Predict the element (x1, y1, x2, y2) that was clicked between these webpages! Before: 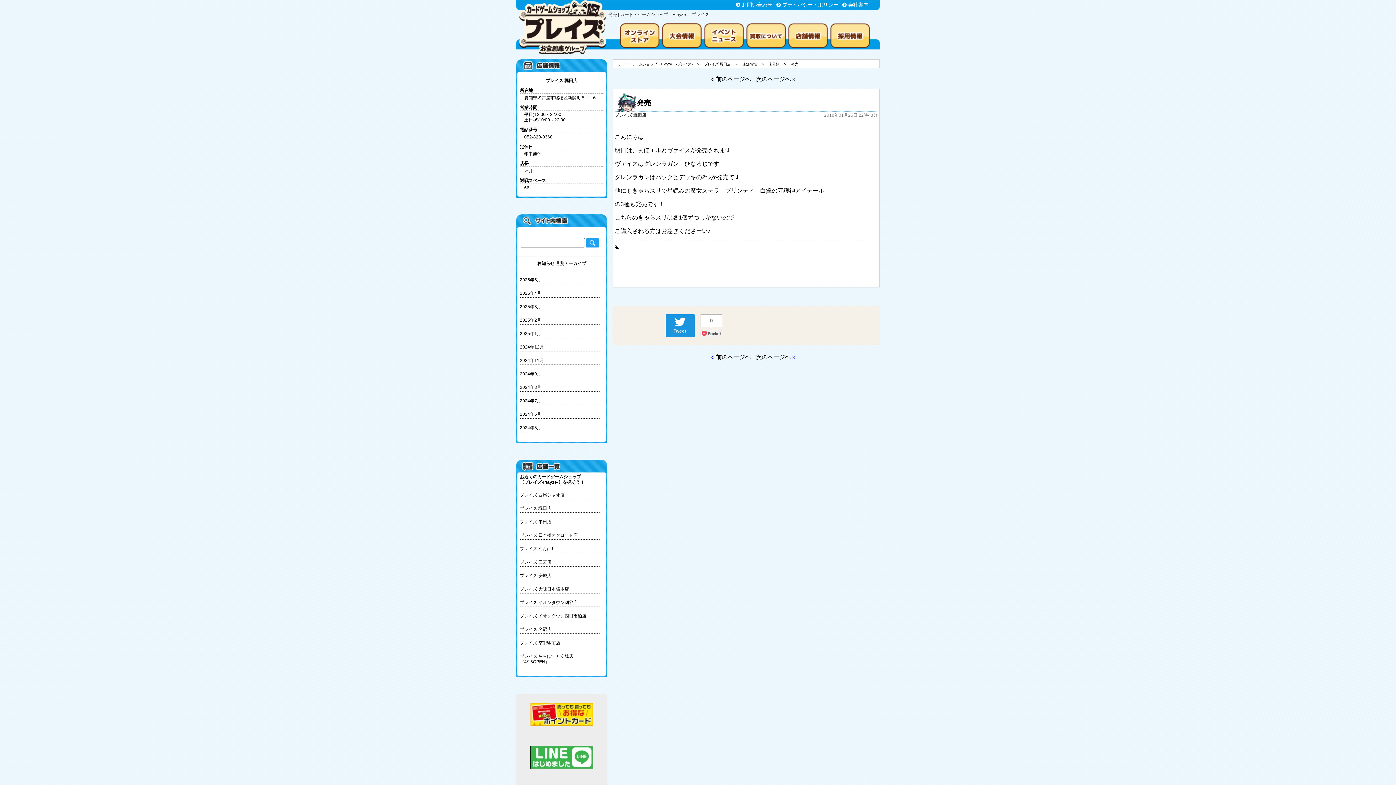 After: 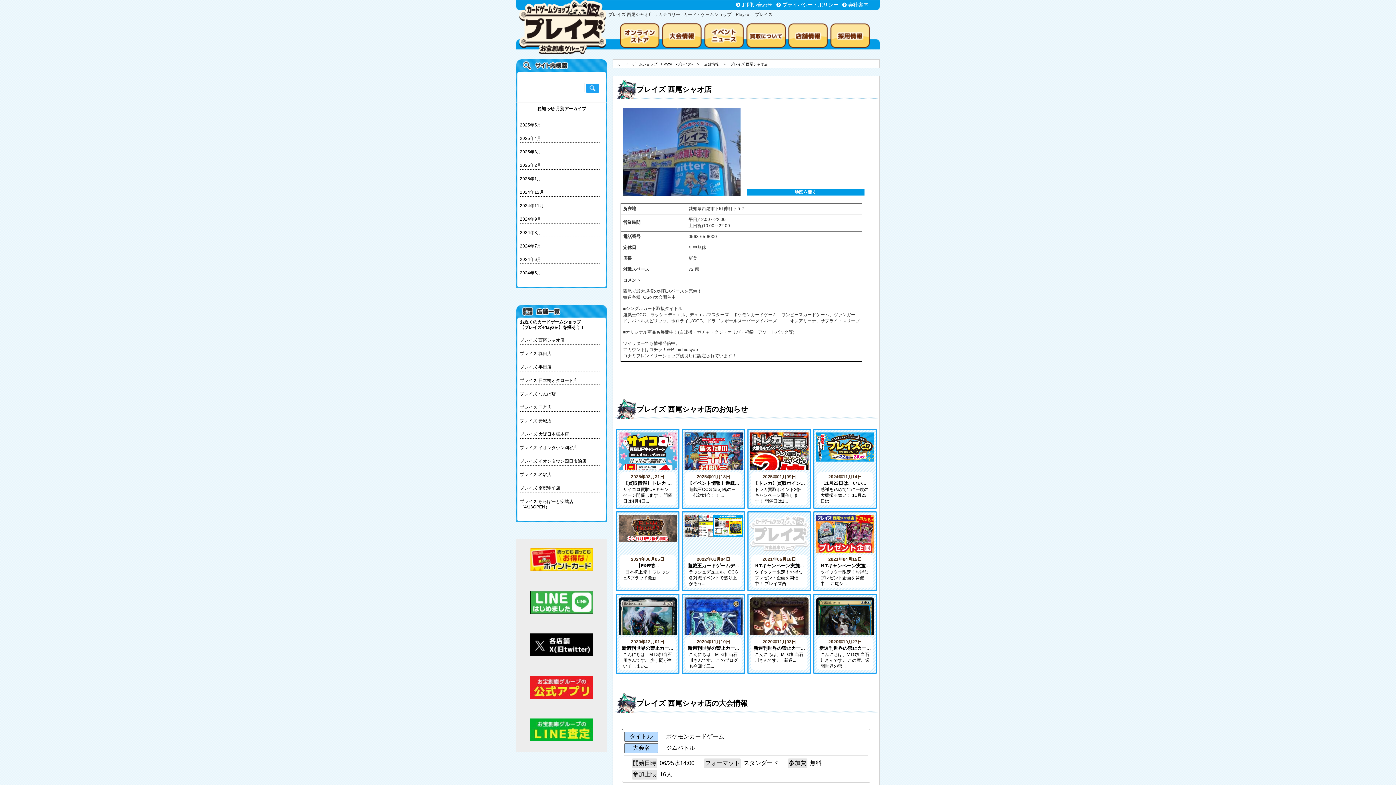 Action: bbox: (520, 492, 564, 497) label: プレイズ 西尾シャオ店